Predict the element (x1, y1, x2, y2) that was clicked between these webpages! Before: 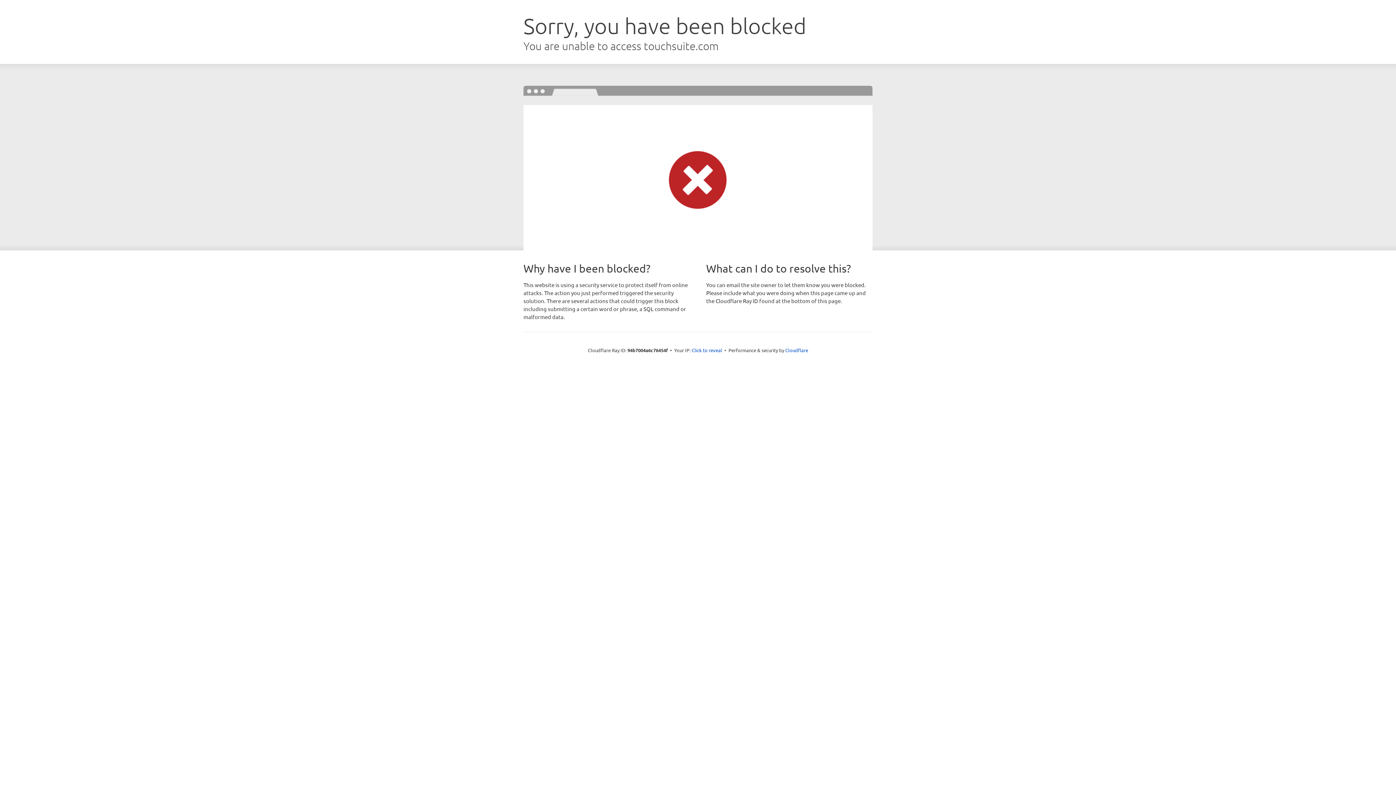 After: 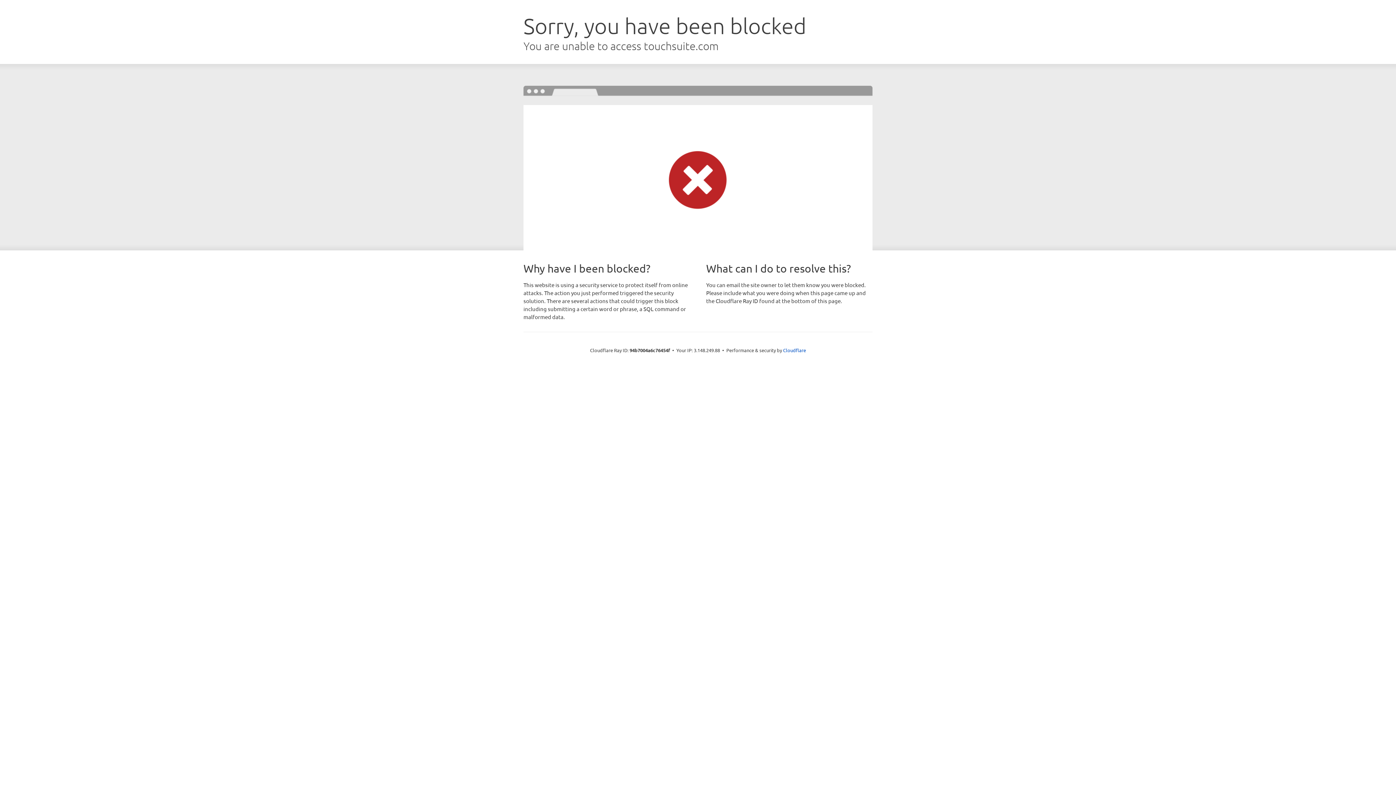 Action: bbox: (691, 346, 722, 353) label: Click to reveal